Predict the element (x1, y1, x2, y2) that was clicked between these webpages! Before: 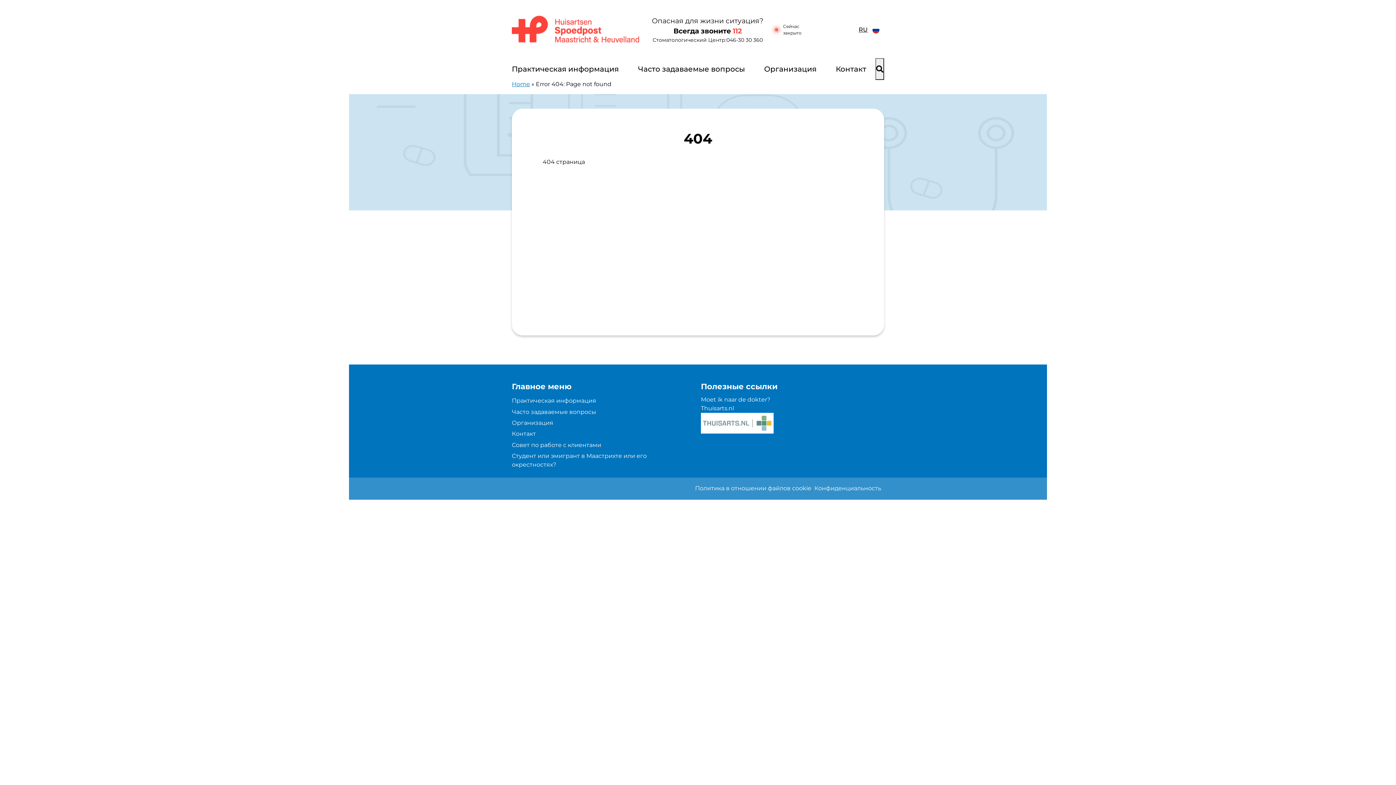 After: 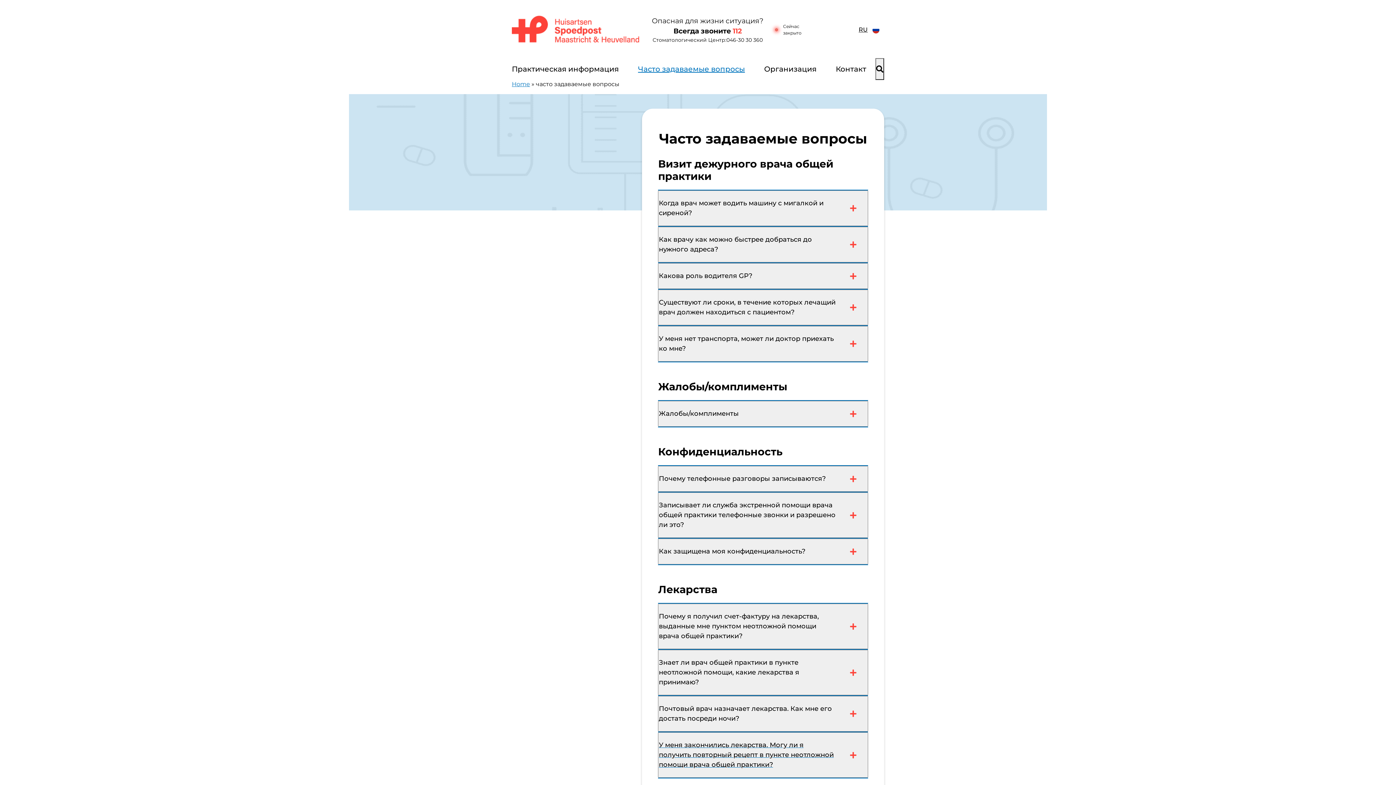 Action: bbox: (634, 58, 748, 80) label: Часто задаваемые вопросы